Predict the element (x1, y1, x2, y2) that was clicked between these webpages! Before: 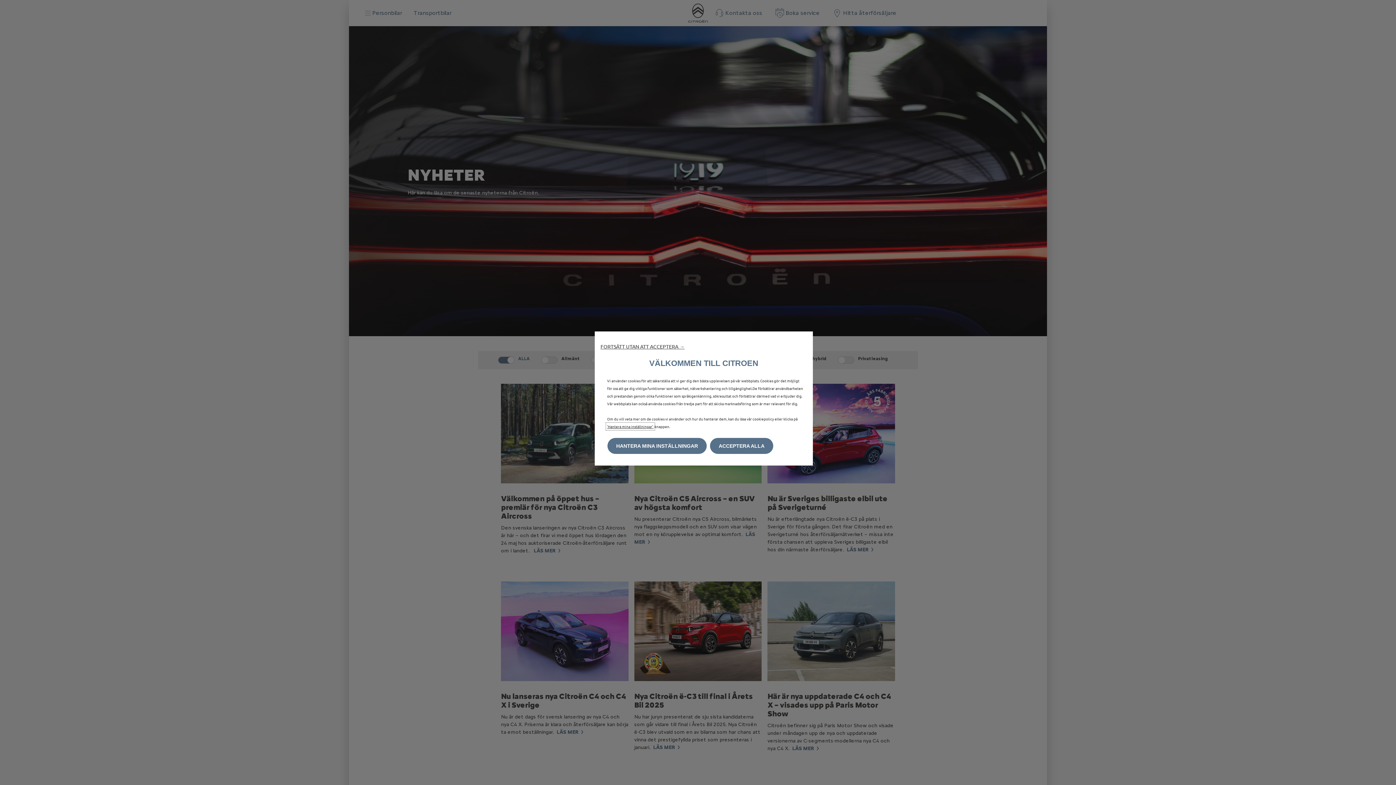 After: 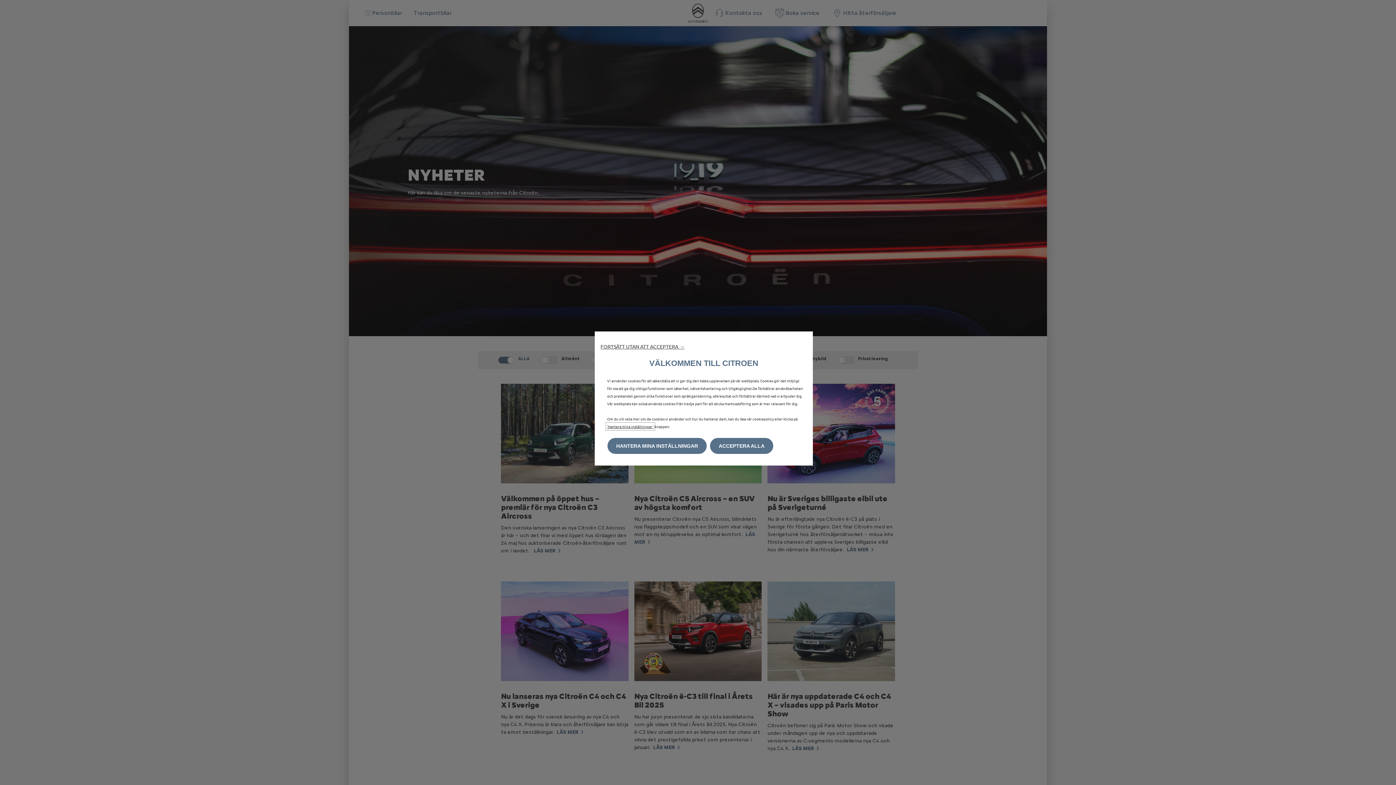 Action: bbox: (607, 424, 653, 429) label: 'Hantera mina inställningar' 